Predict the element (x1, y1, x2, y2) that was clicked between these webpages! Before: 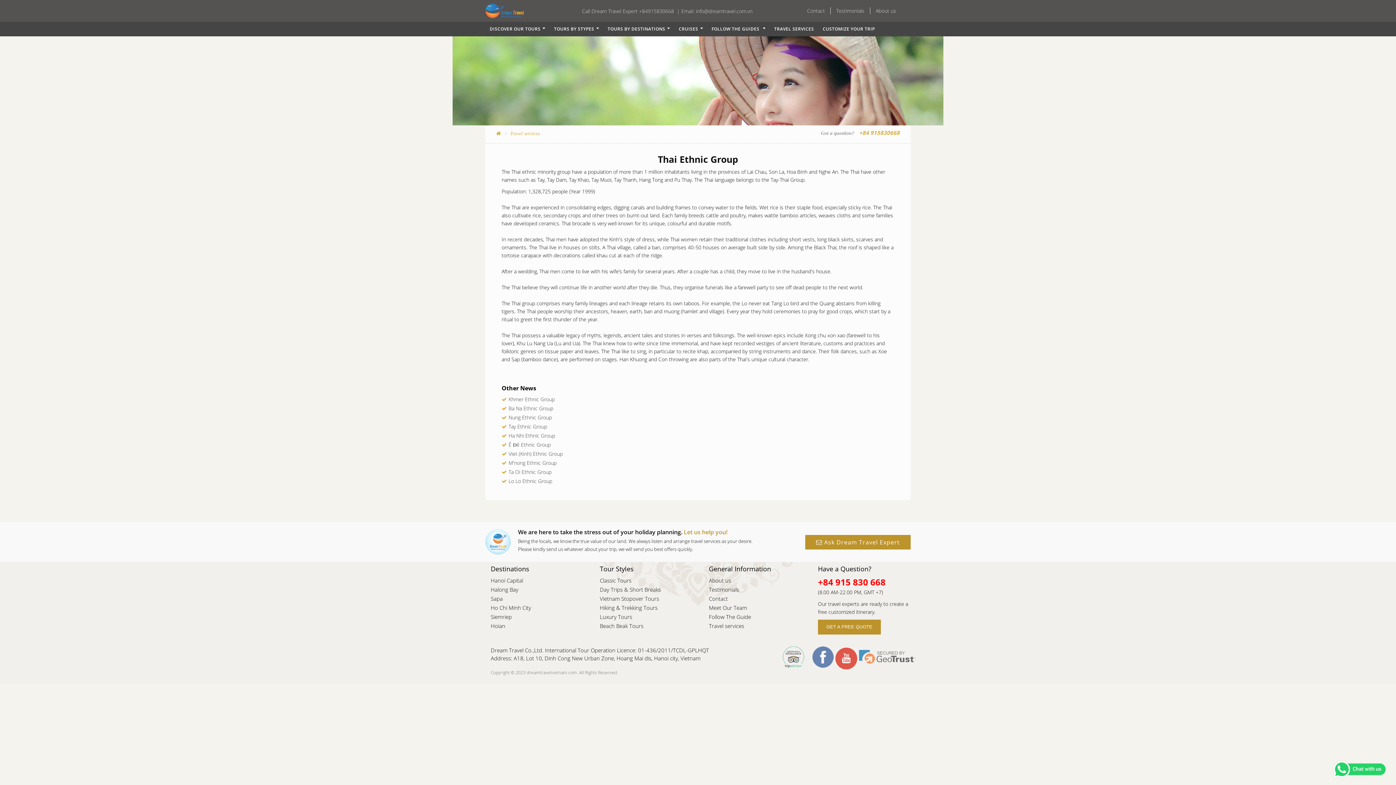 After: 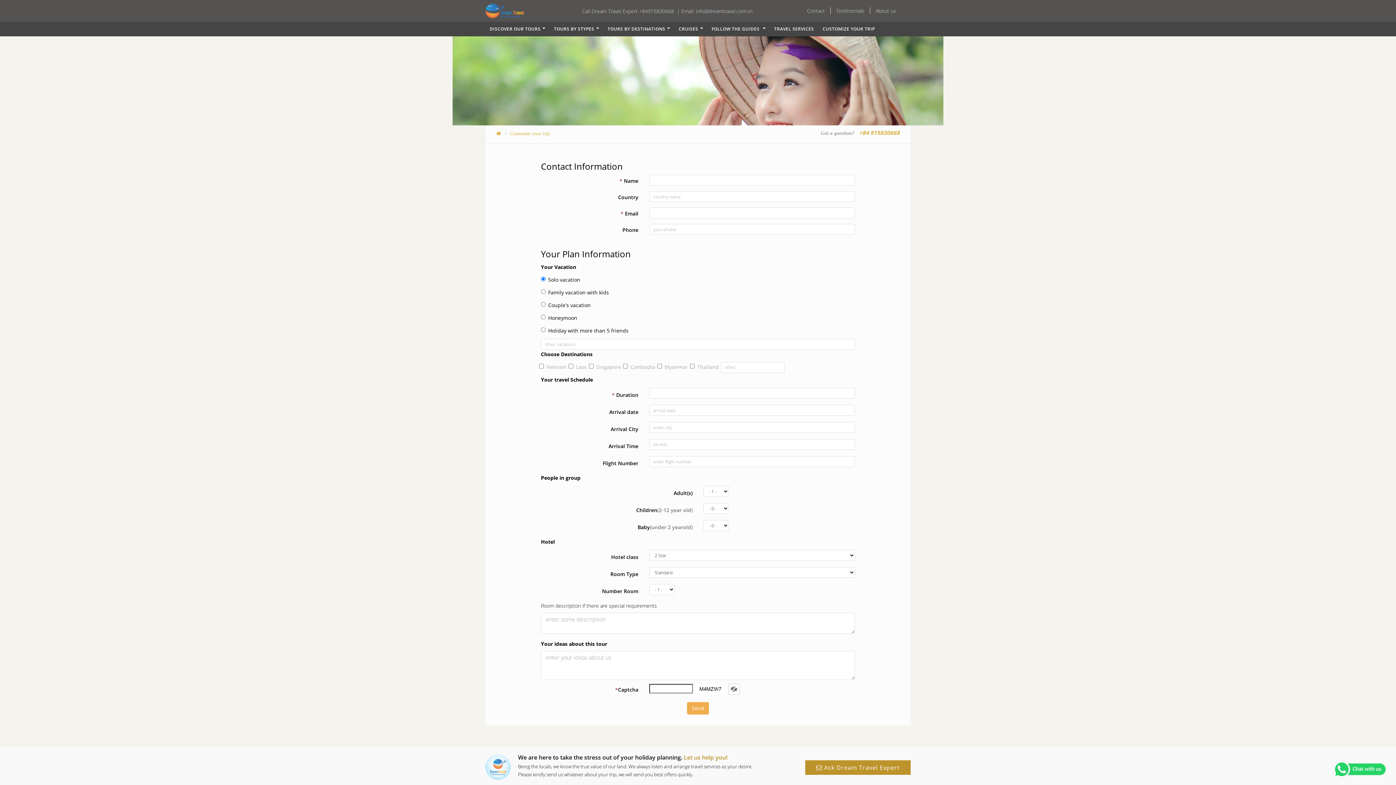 Action: bbox: (822, 25, 875, 32) label: CUSTOMIZE YOUR TRIP